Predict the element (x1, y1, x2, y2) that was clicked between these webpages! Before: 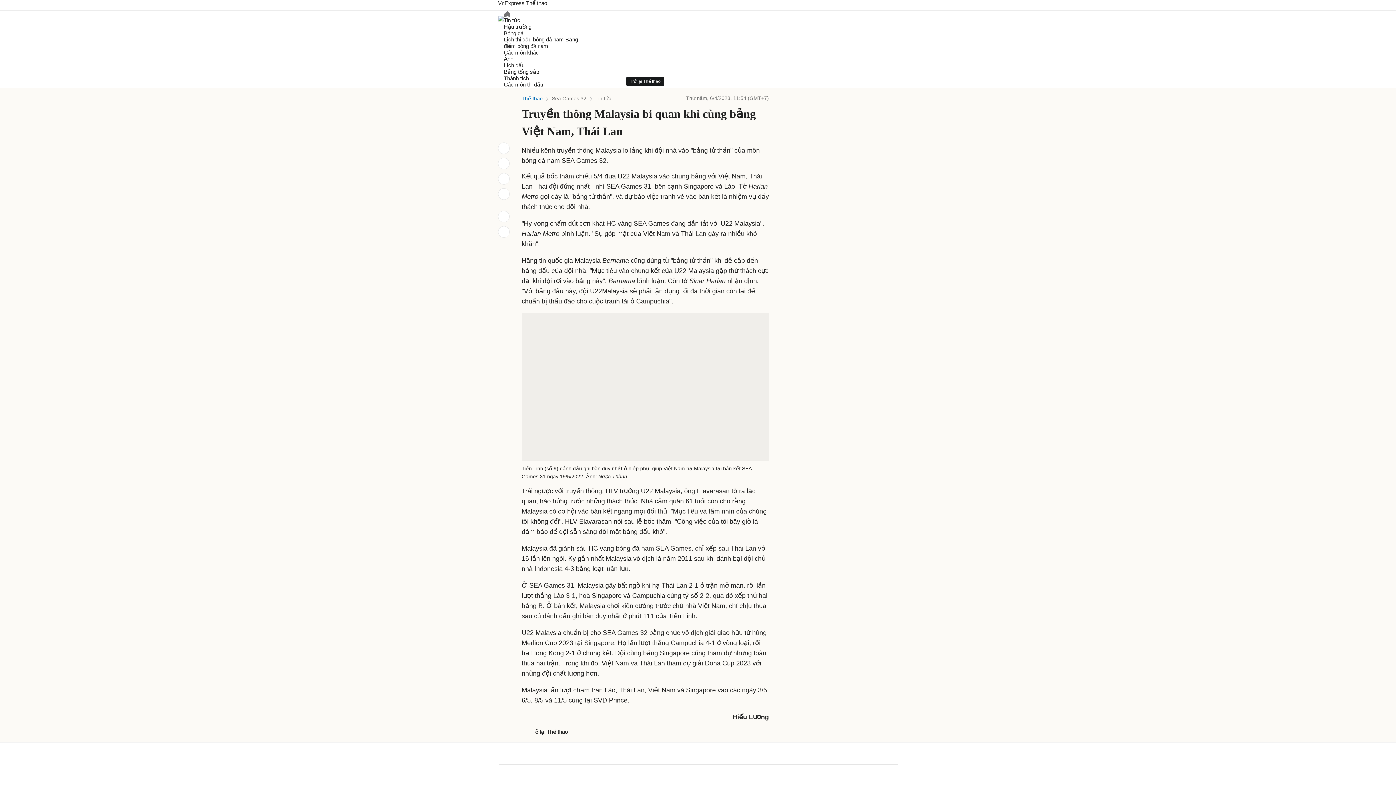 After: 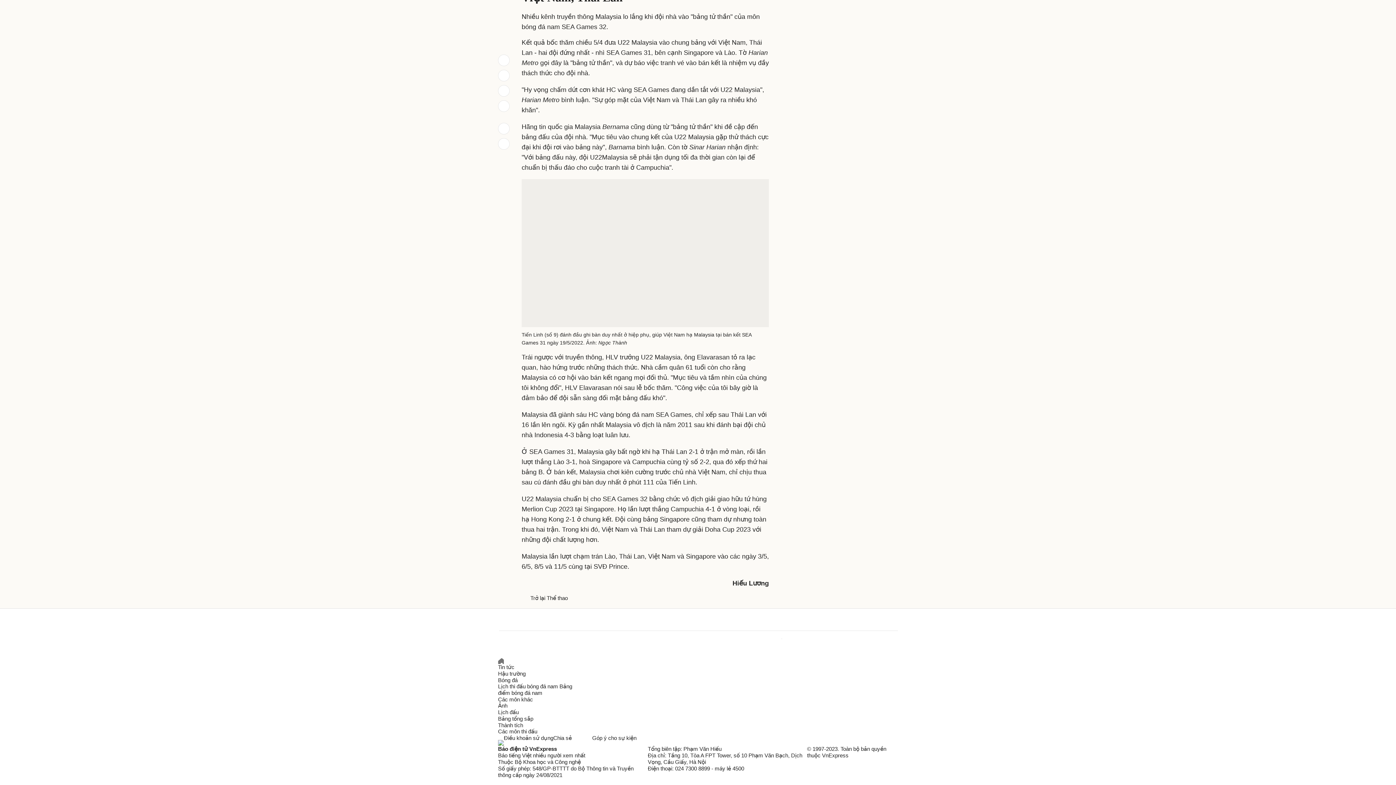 Action: bbox: (498, 188, 509, 200)